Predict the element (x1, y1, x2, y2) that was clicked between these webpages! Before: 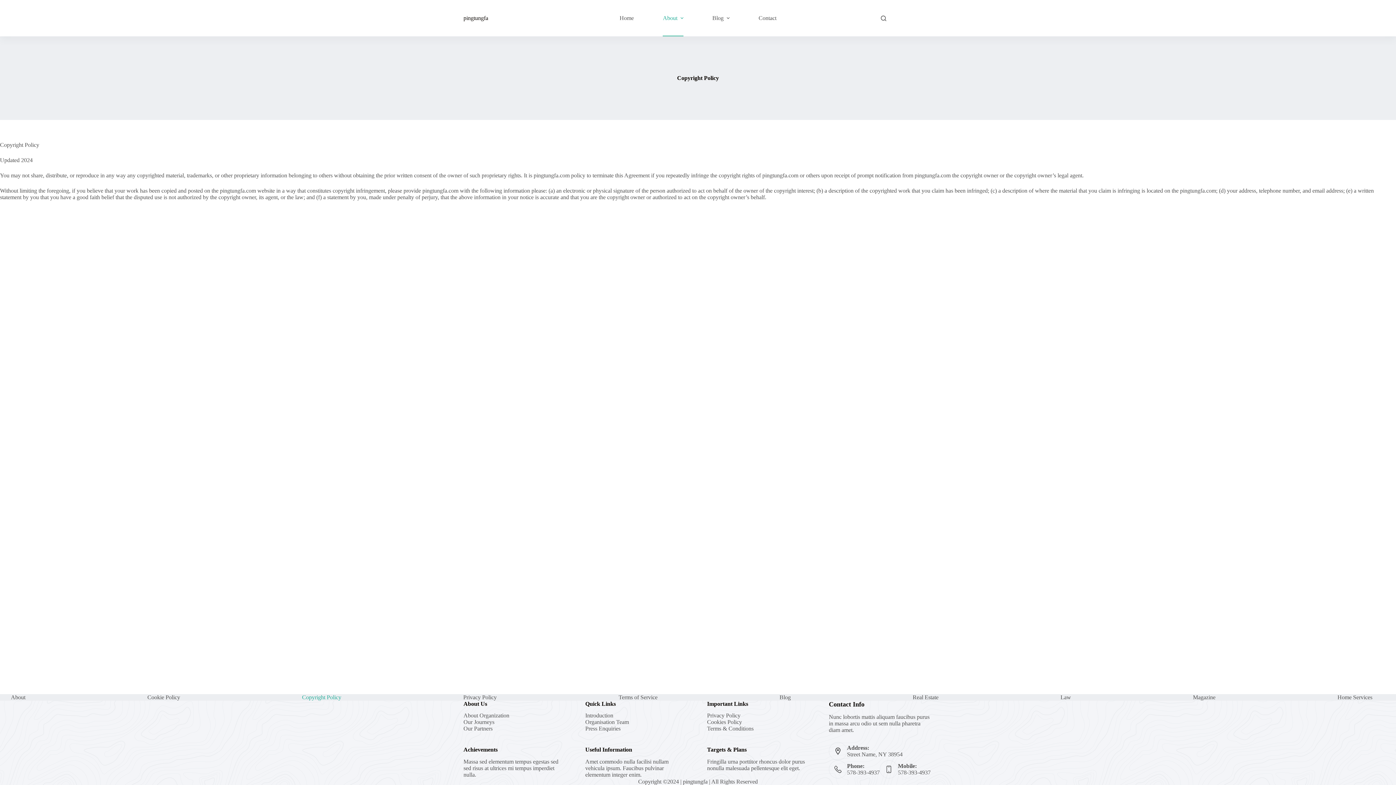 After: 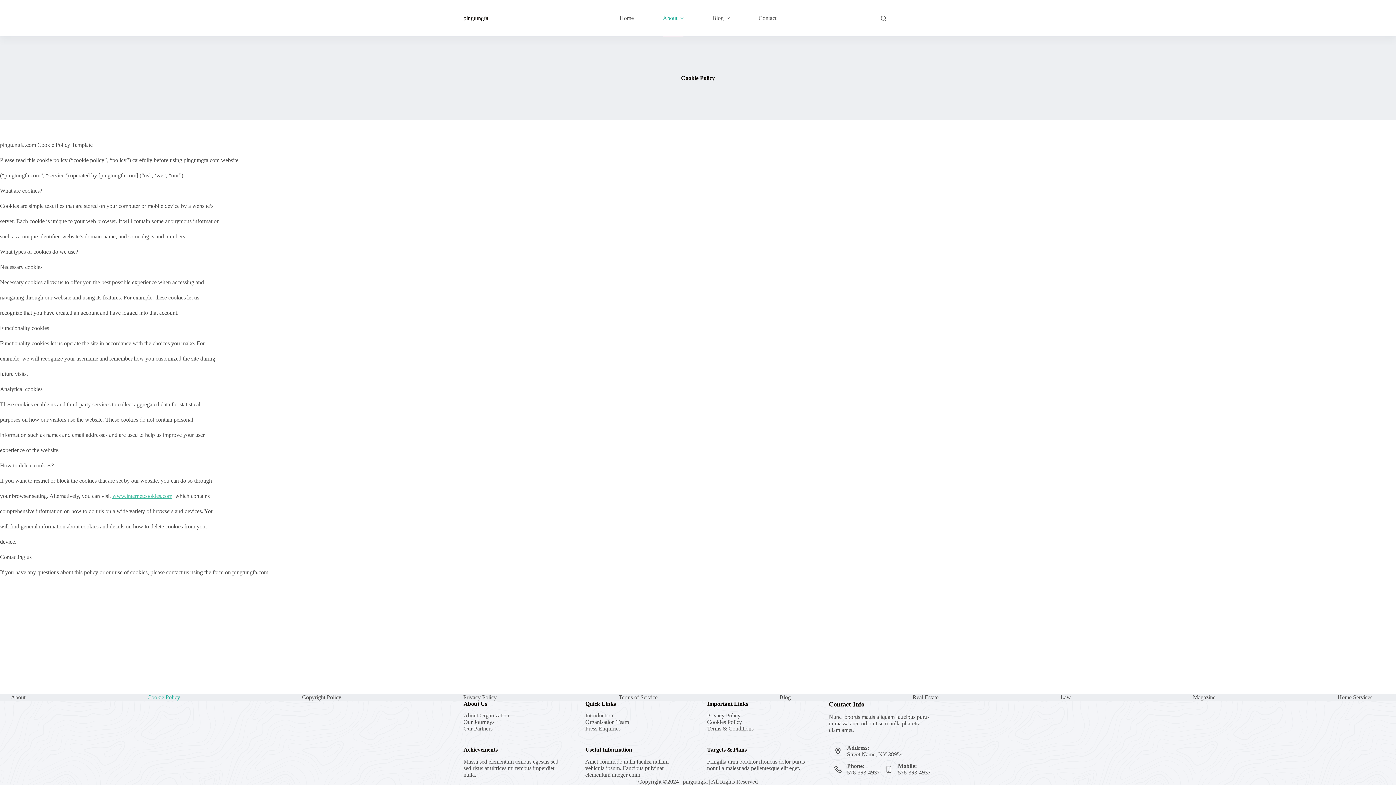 Action: label: Cookie Policy bbox: (141, 694, 186, 700)